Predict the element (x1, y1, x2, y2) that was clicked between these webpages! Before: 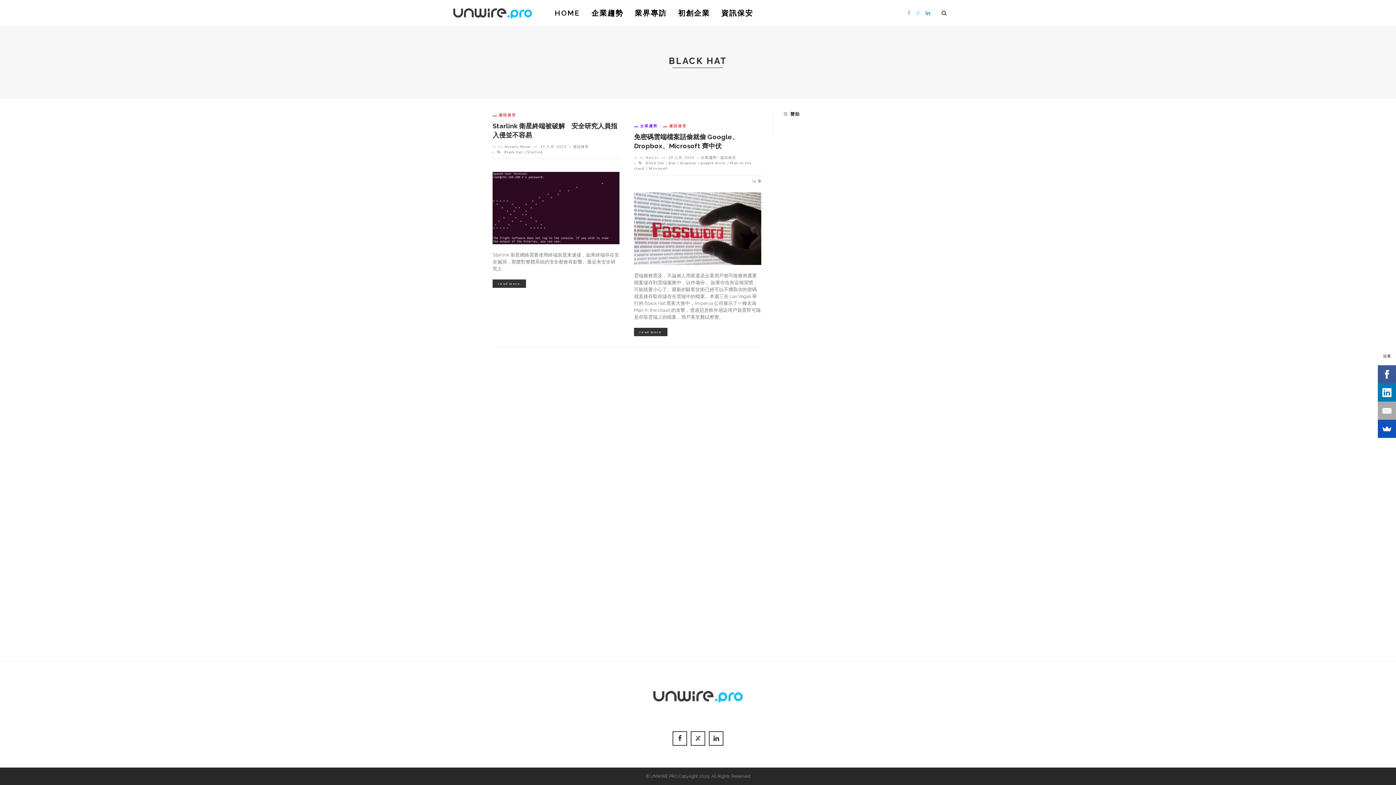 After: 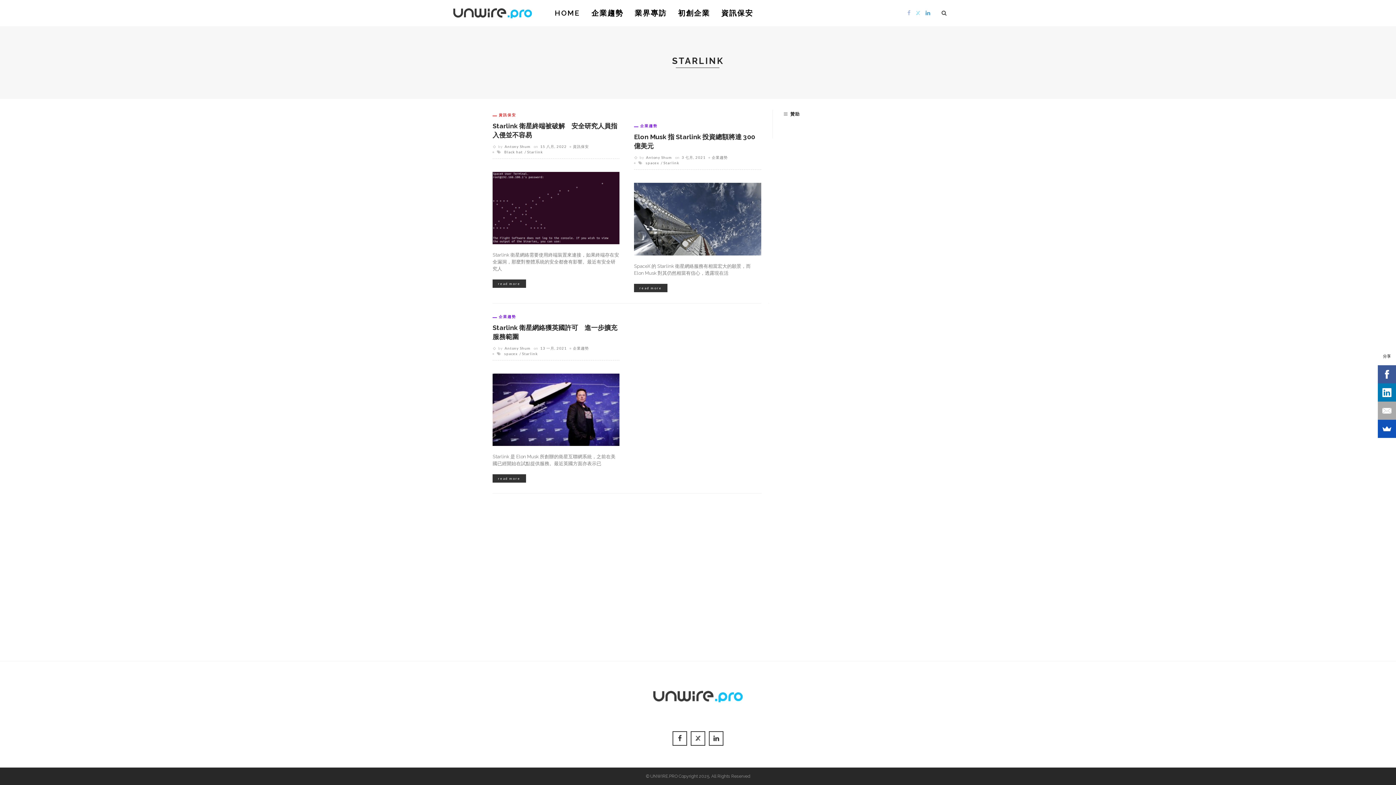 Action: label: Starlink bbox: (524, 149, 543, 154)